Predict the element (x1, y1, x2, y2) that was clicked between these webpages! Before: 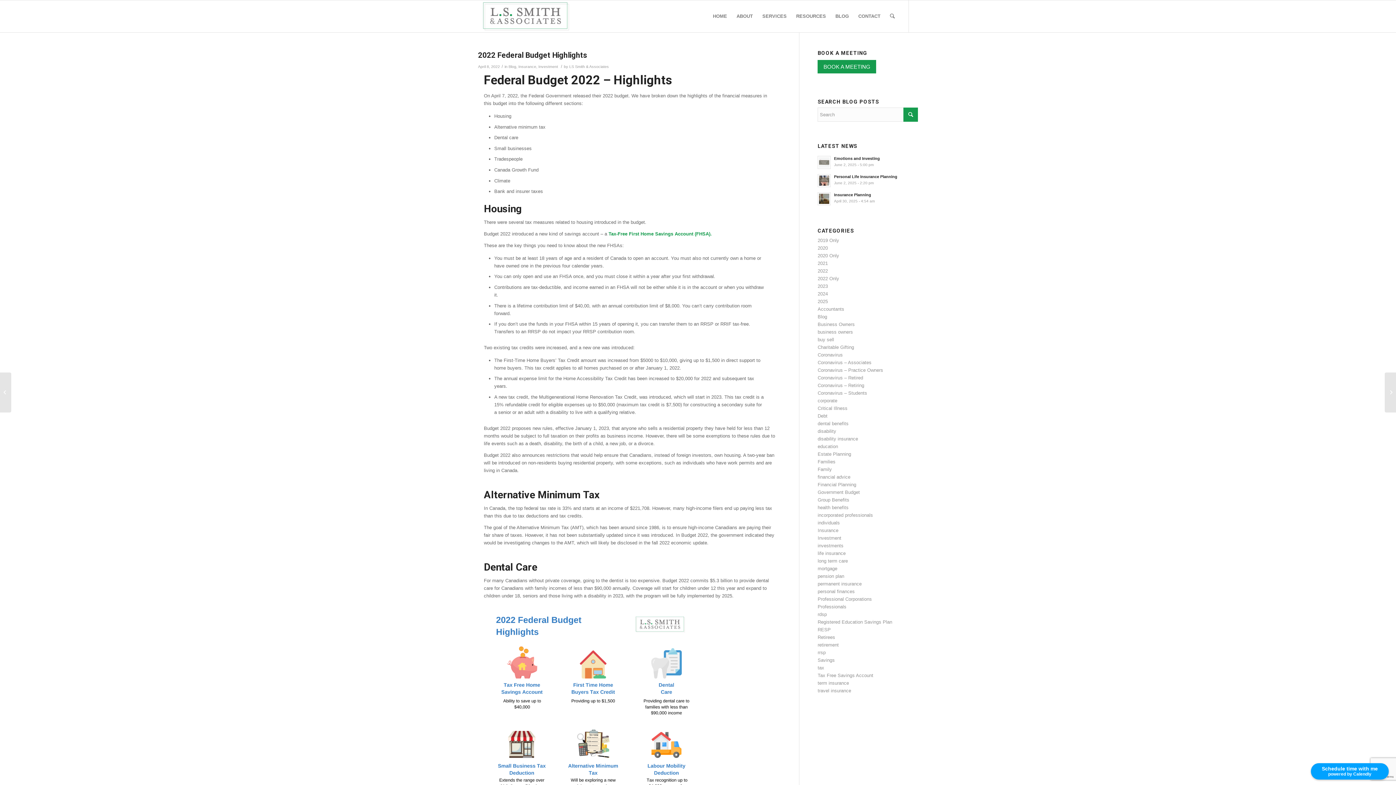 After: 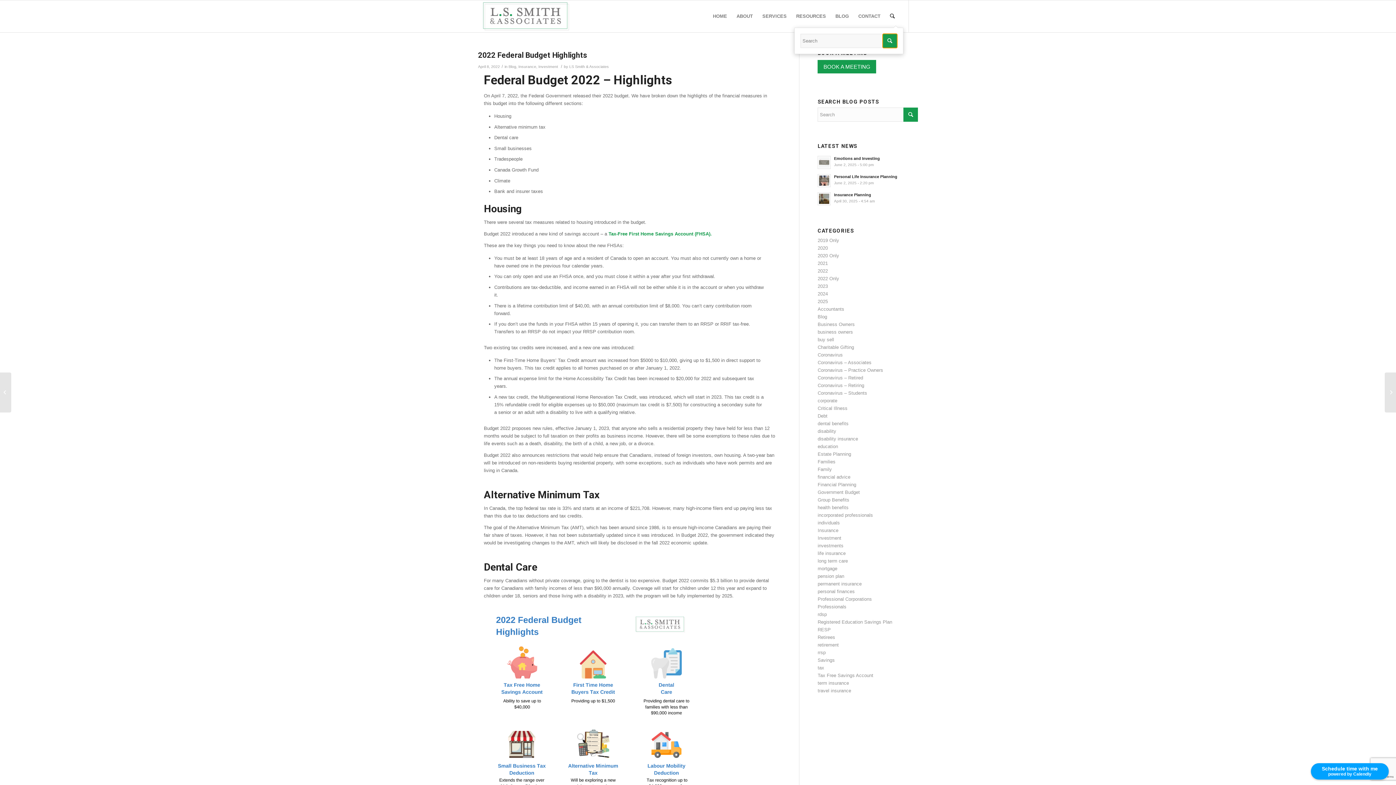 Action: label: Search bbox: (885, 0, 899, 32)